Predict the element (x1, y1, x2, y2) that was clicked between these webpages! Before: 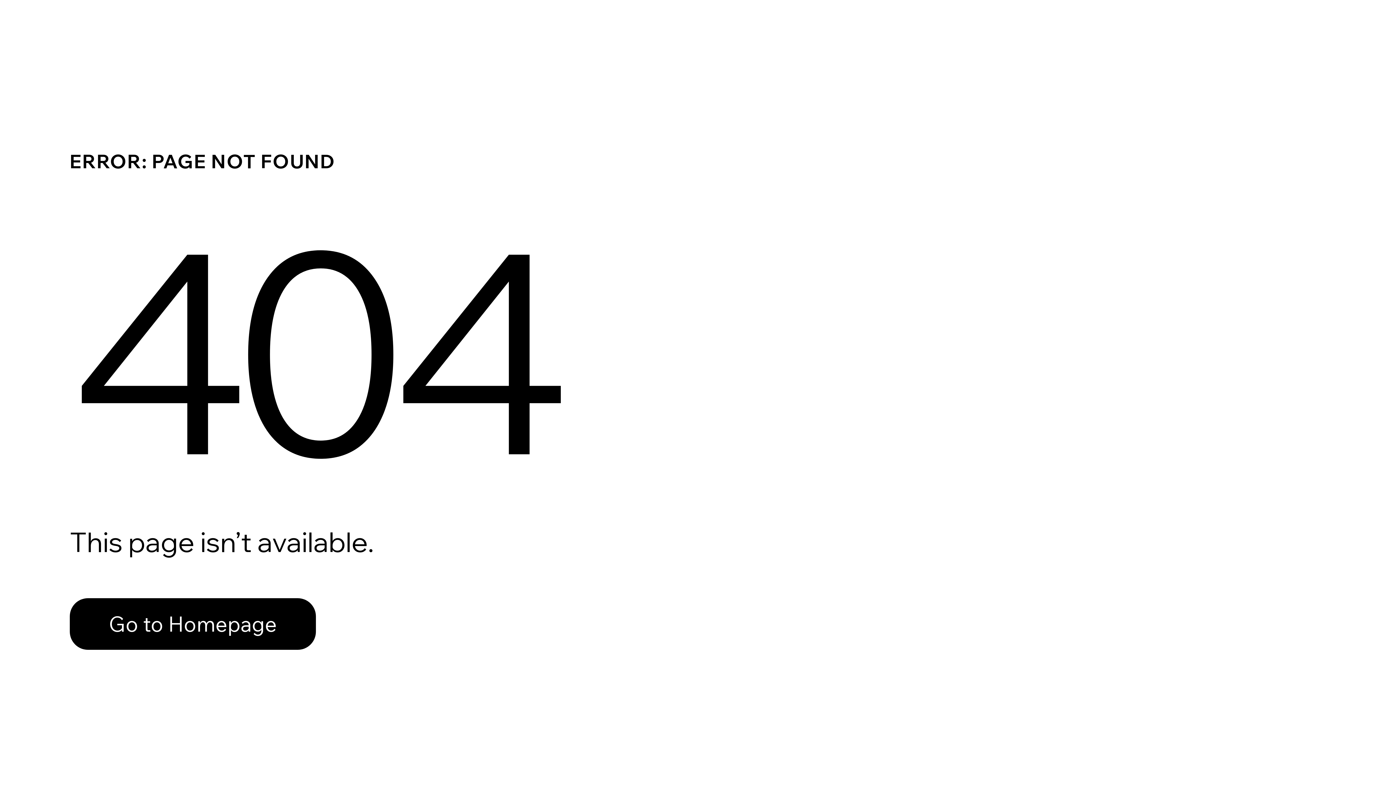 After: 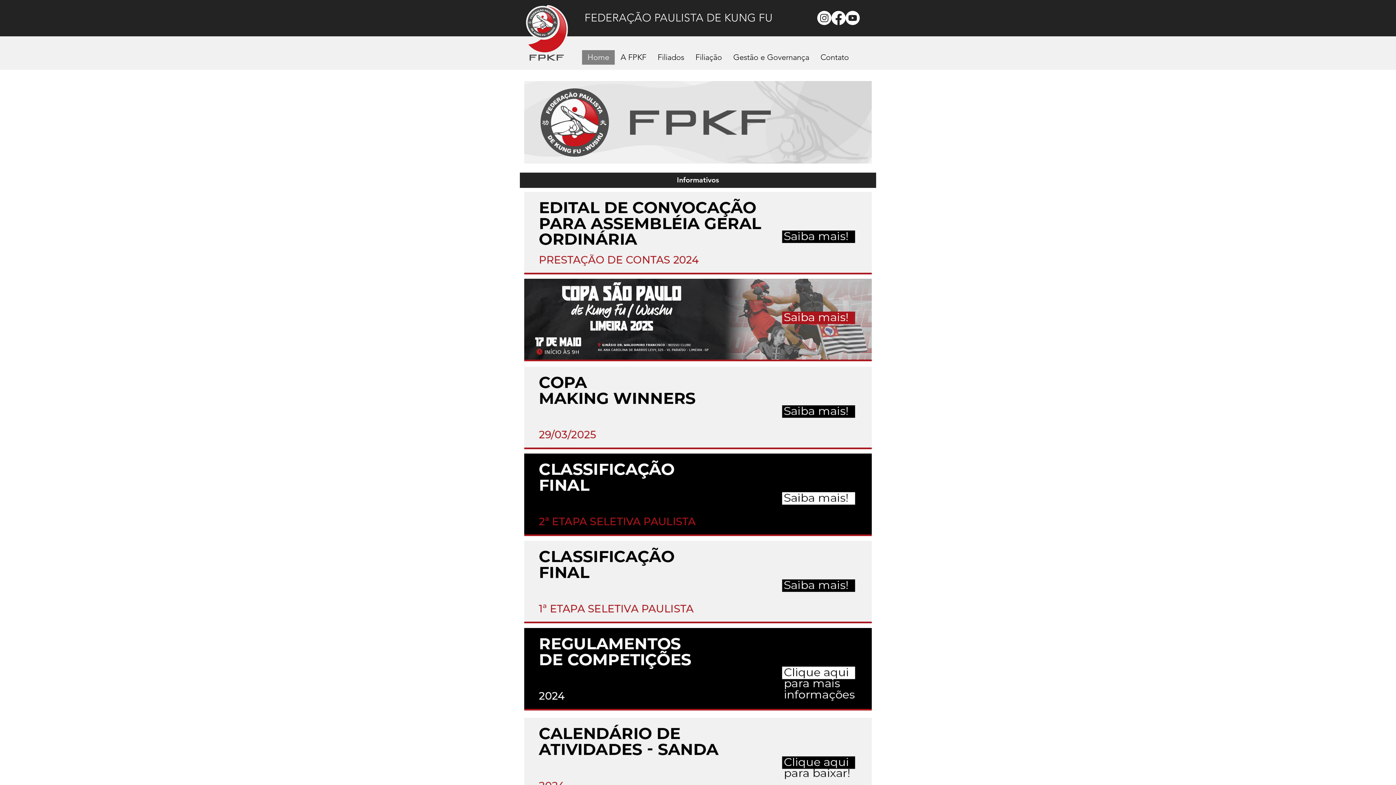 Action: label: Go to Homepage bbox: (69, 582, 768, 659)